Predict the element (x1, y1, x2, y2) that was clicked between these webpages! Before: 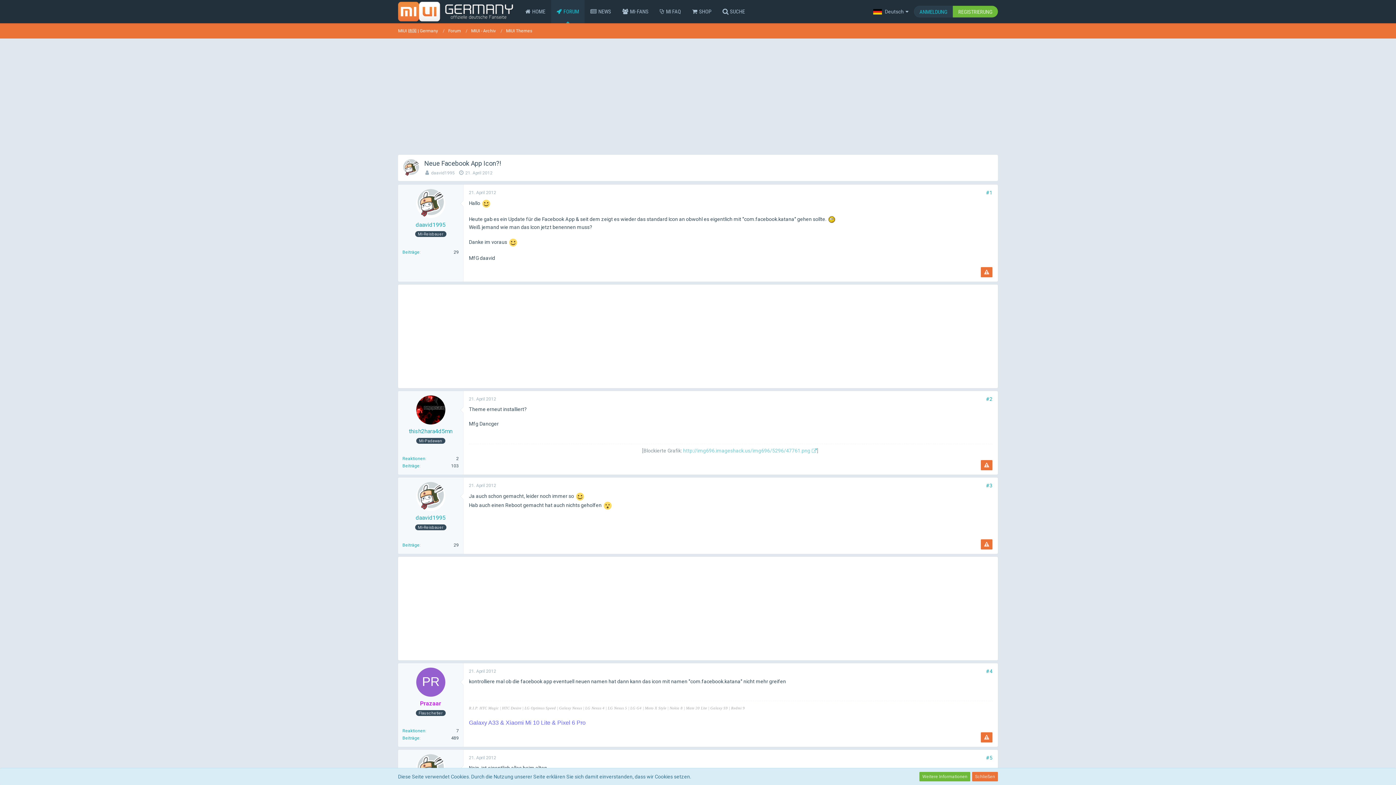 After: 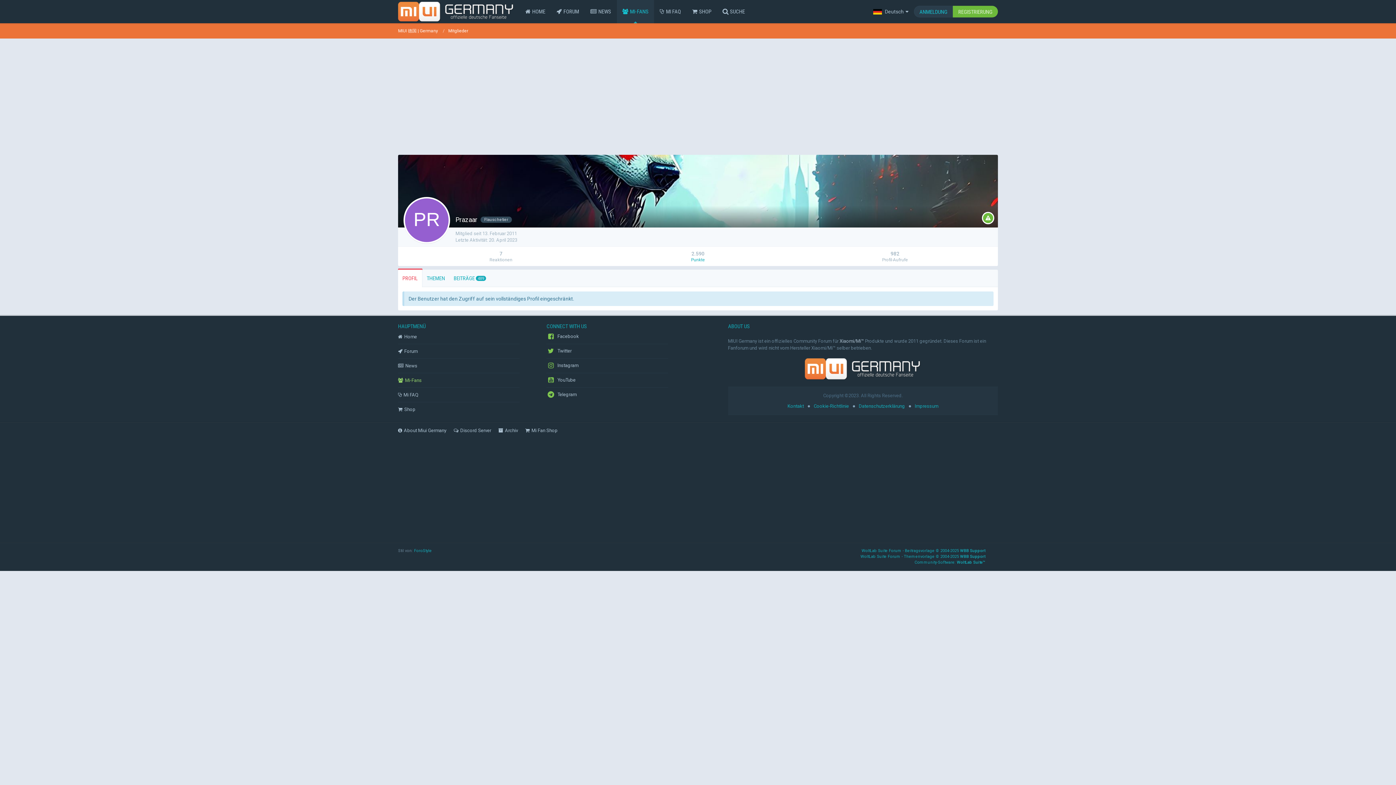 Action: bbox: (416, 668, 445, 697)